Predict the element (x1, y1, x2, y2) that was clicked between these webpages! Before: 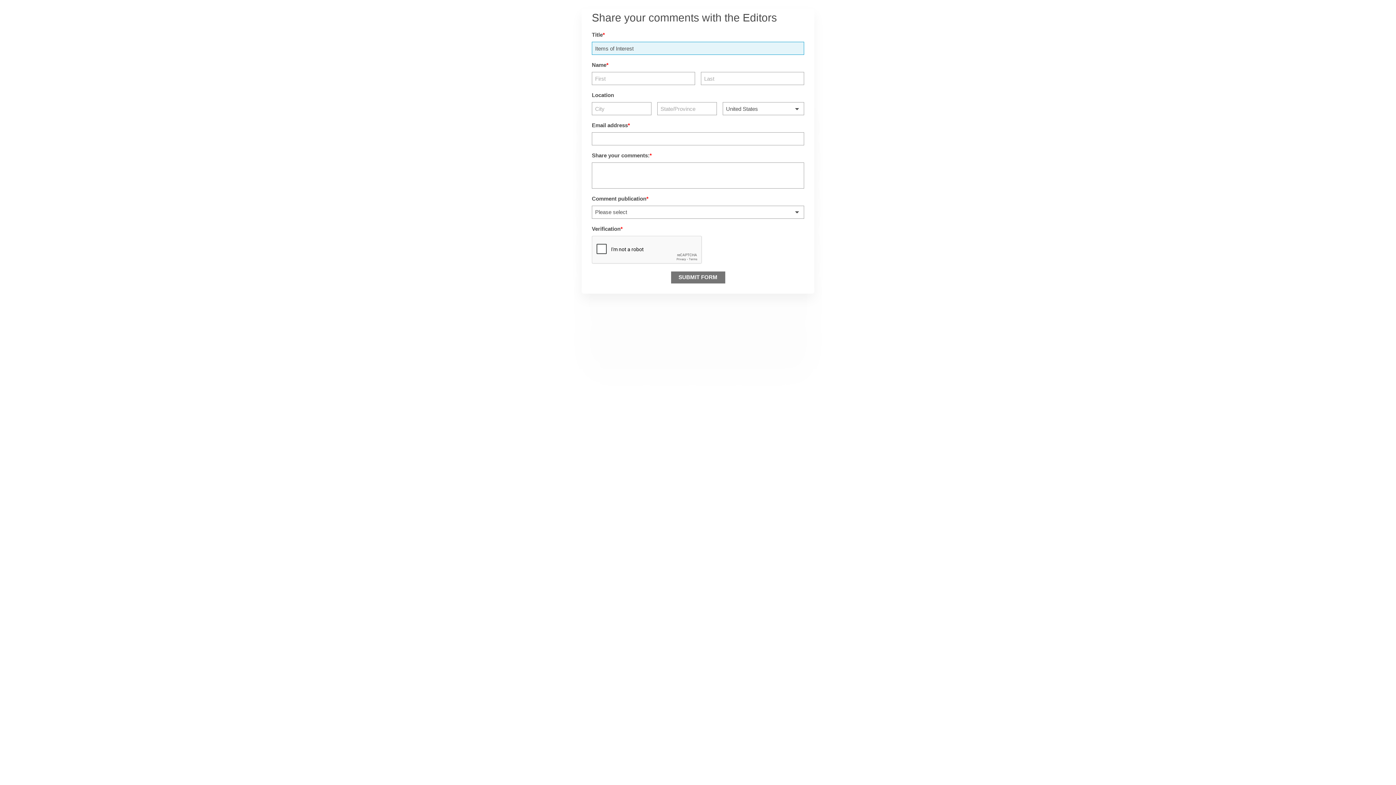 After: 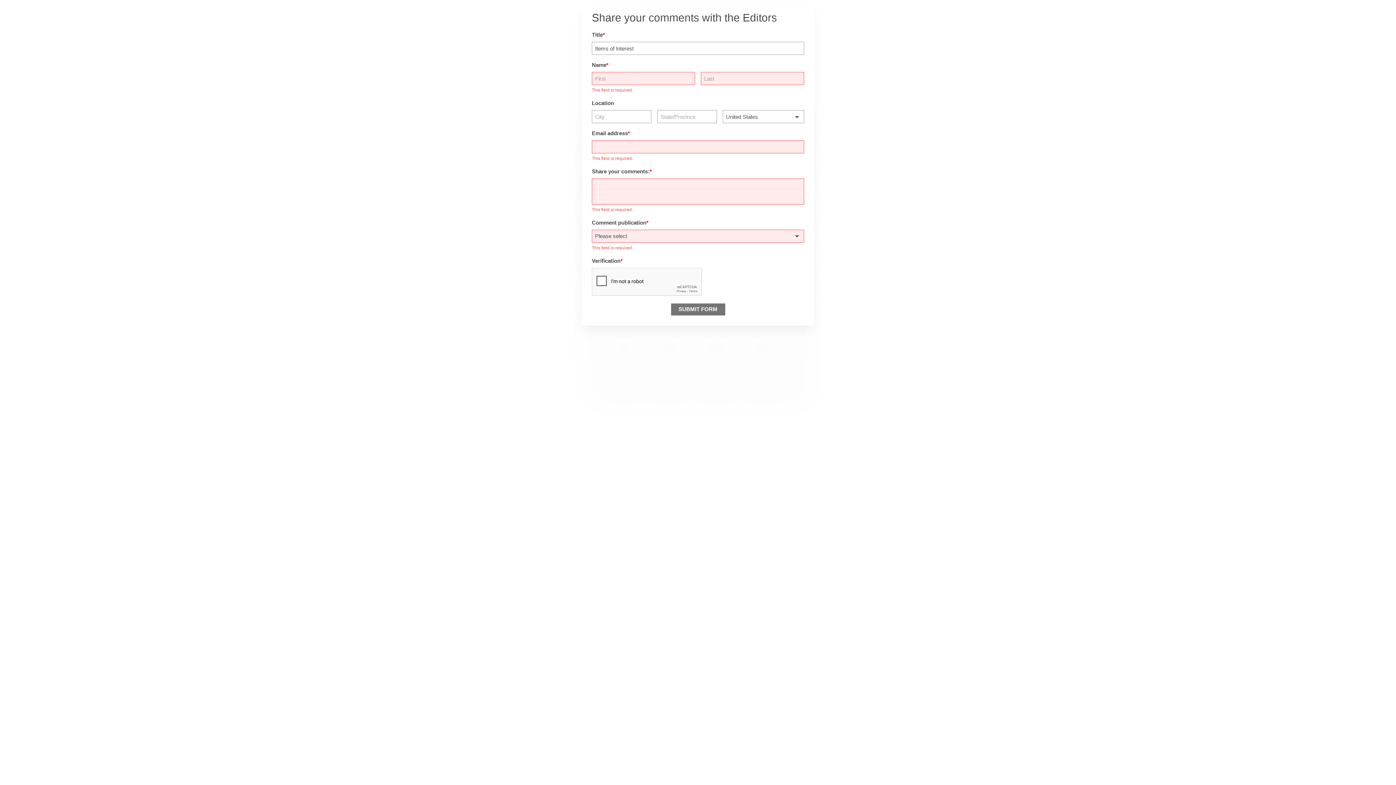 Action: label: SUBMIT FORM bbox: (671, 271, 725, 283)